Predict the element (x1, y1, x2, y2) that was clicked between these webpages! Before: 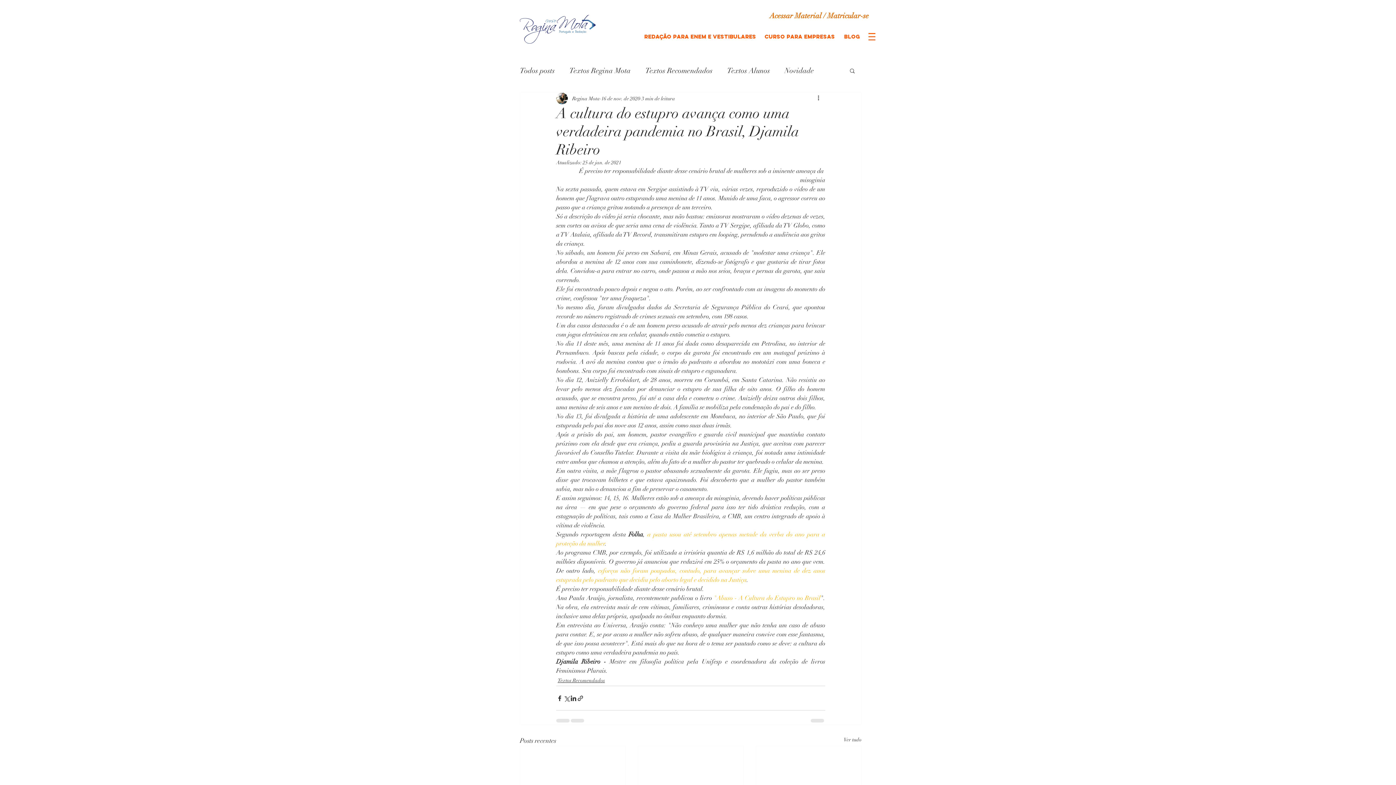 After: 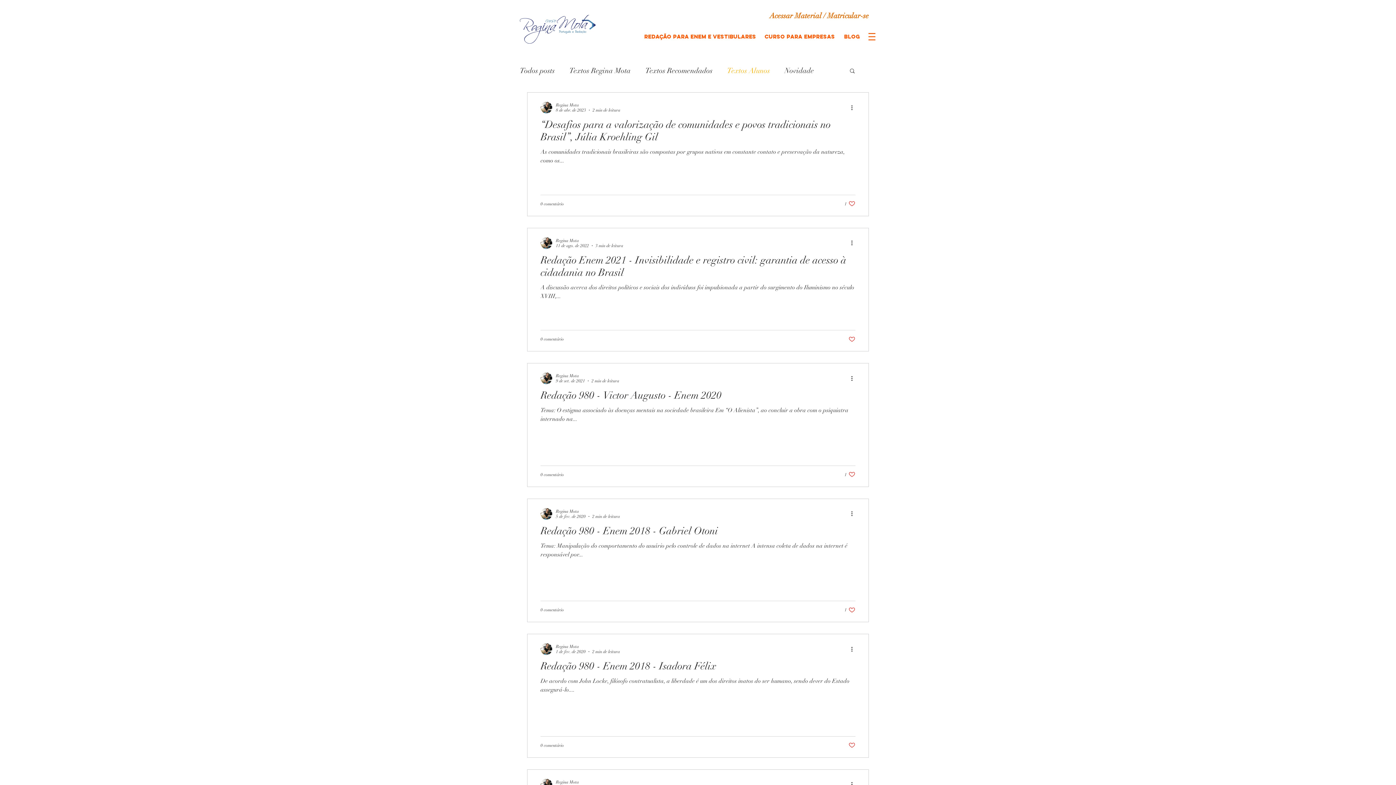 Action: label: Textos Alunos bbox: (727, 66, 770, 75)